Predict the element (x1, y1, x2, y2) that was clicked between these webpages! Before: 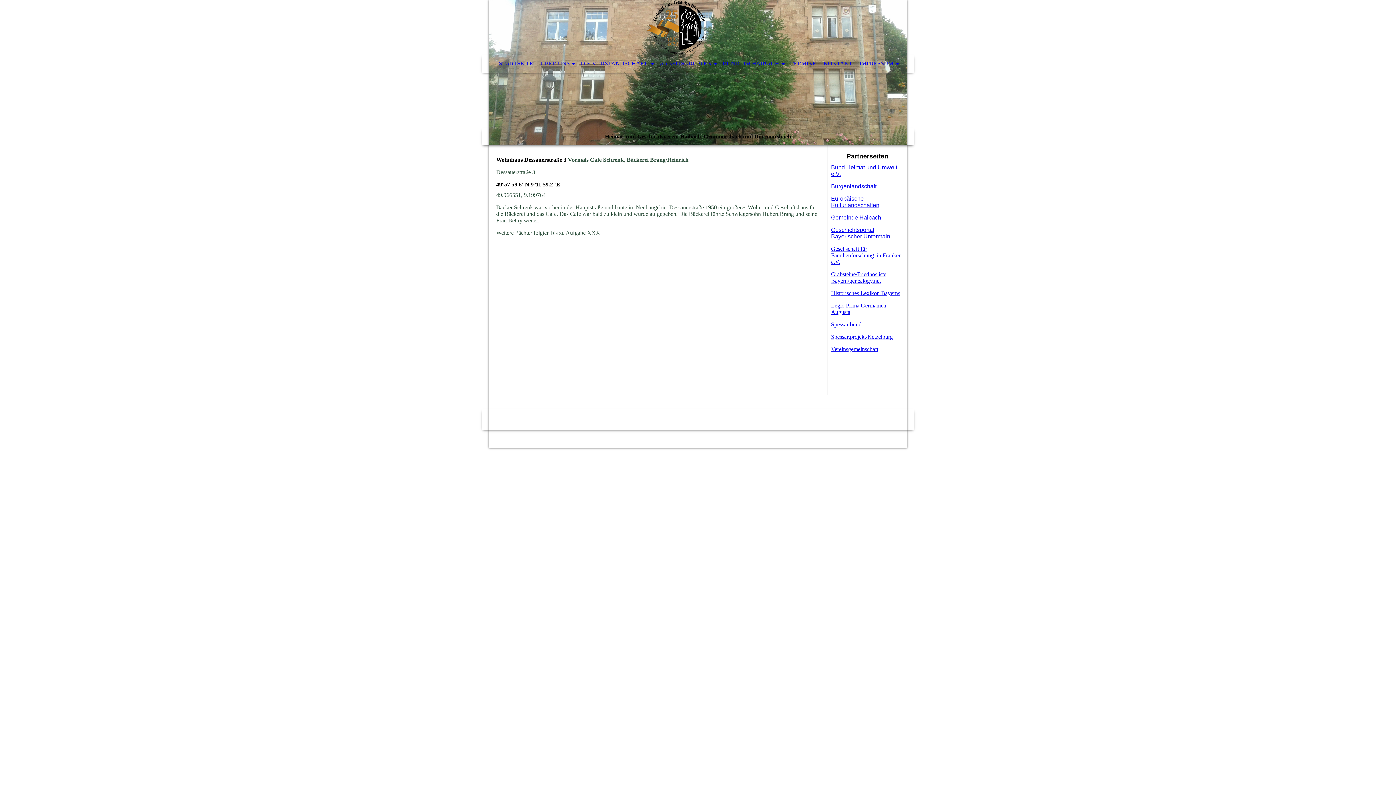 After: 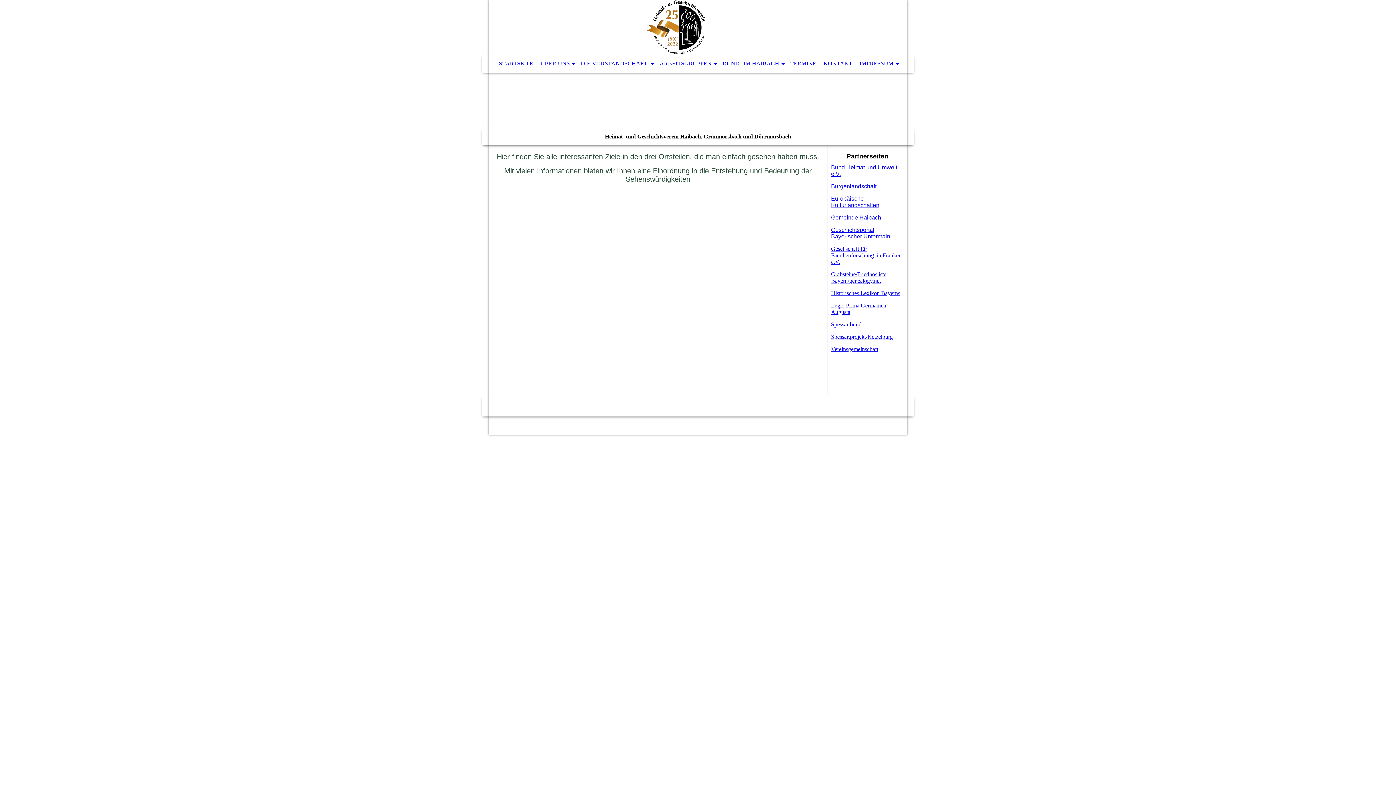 Action: label: RUND UM HAIBACH bbox: (719, 54, 786, 72)